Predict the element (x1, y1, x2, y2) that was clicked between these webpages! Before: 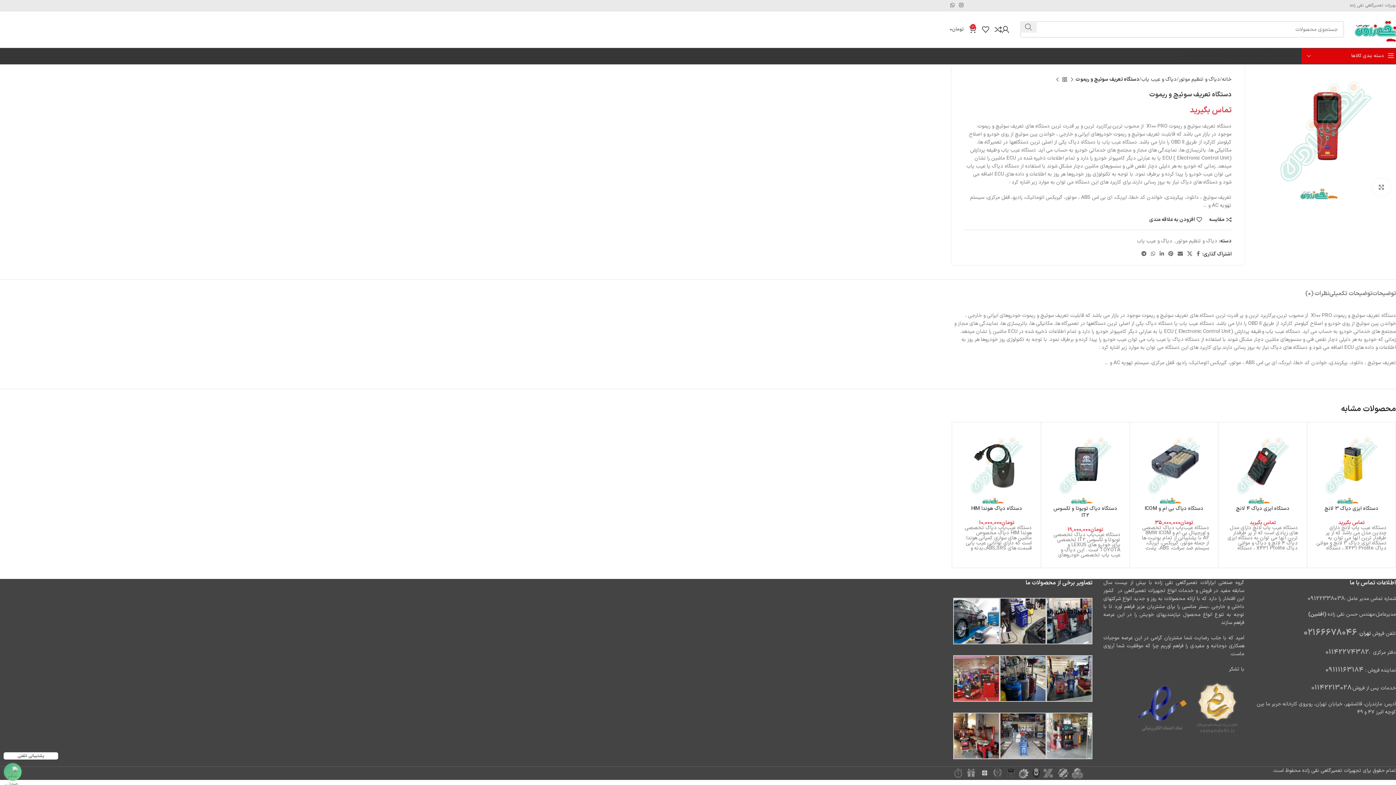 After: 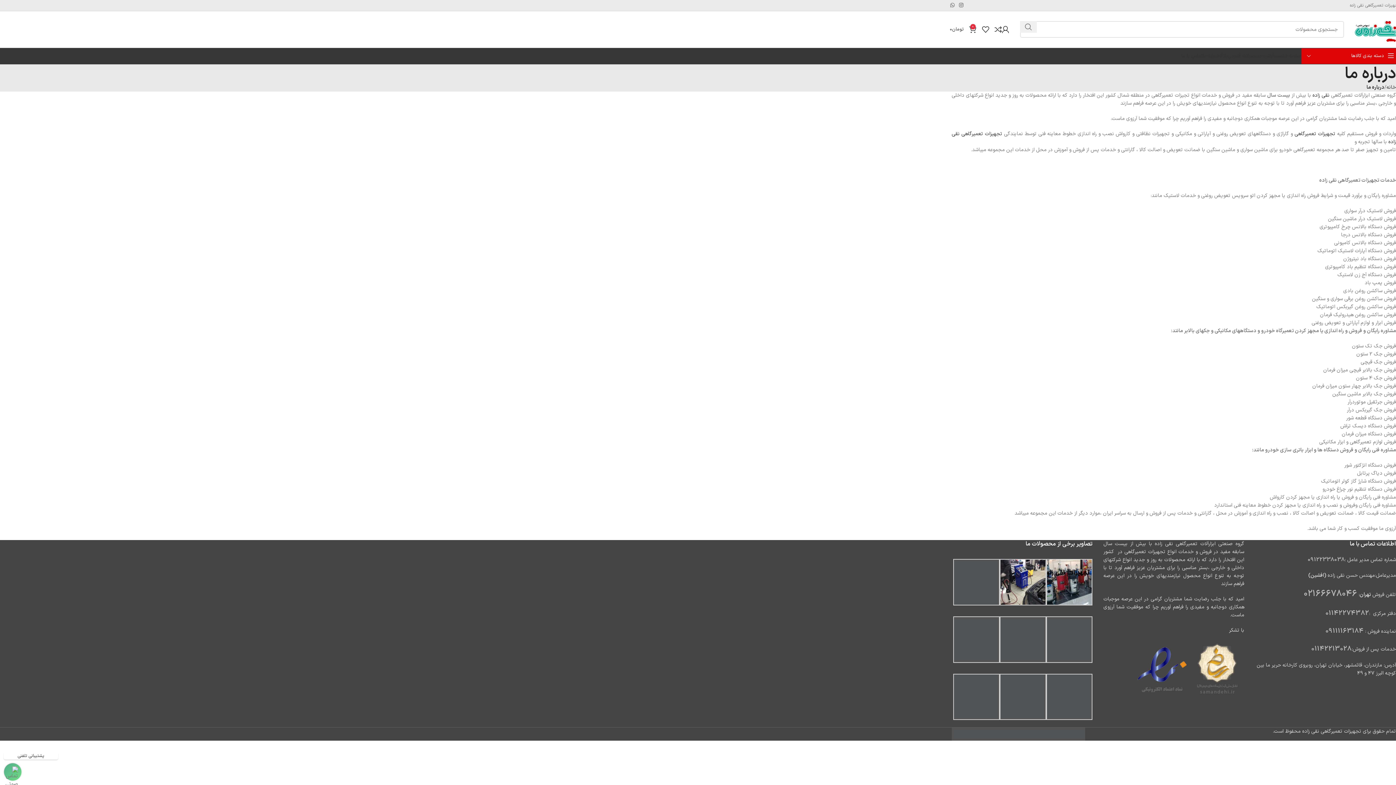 Action: label: درباره ما bbox: (1202, 48, 1219, 63)